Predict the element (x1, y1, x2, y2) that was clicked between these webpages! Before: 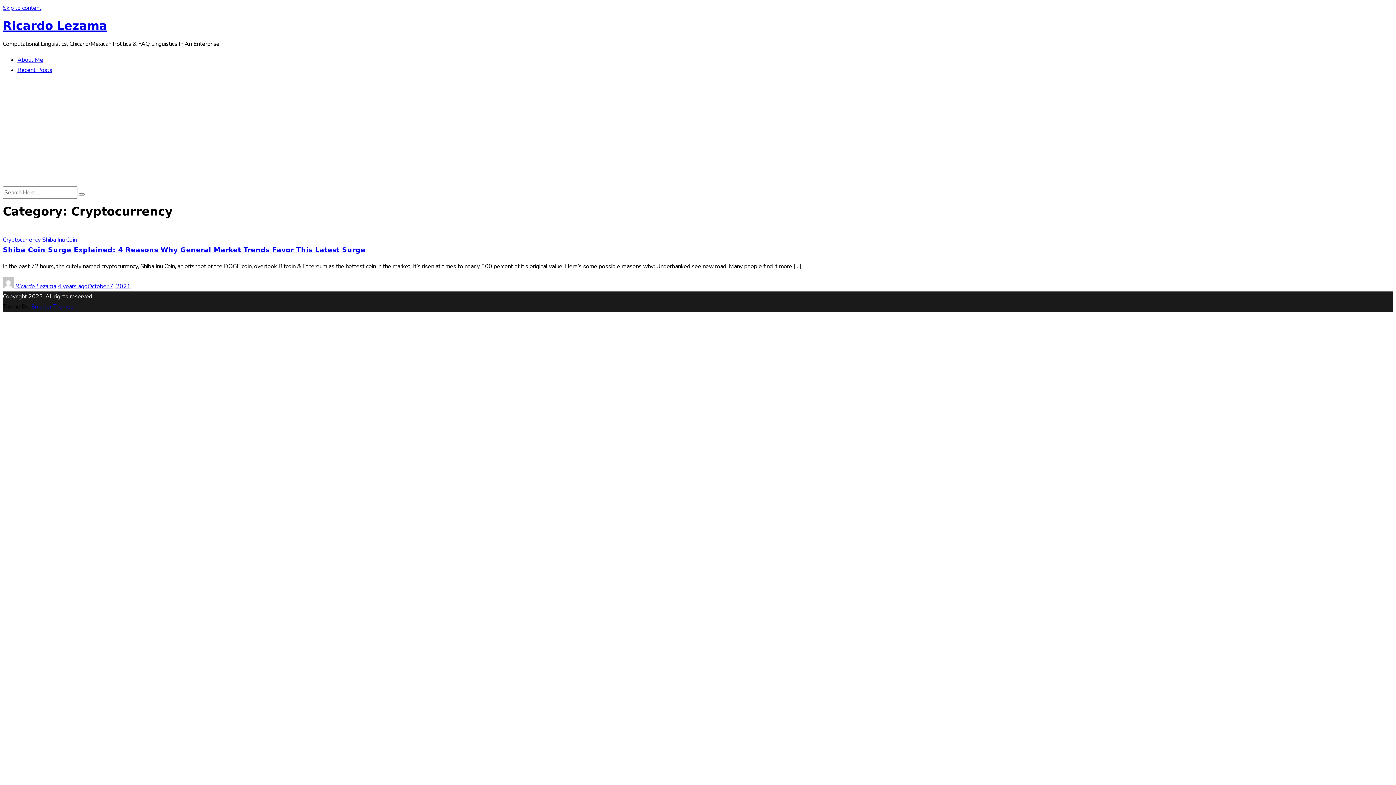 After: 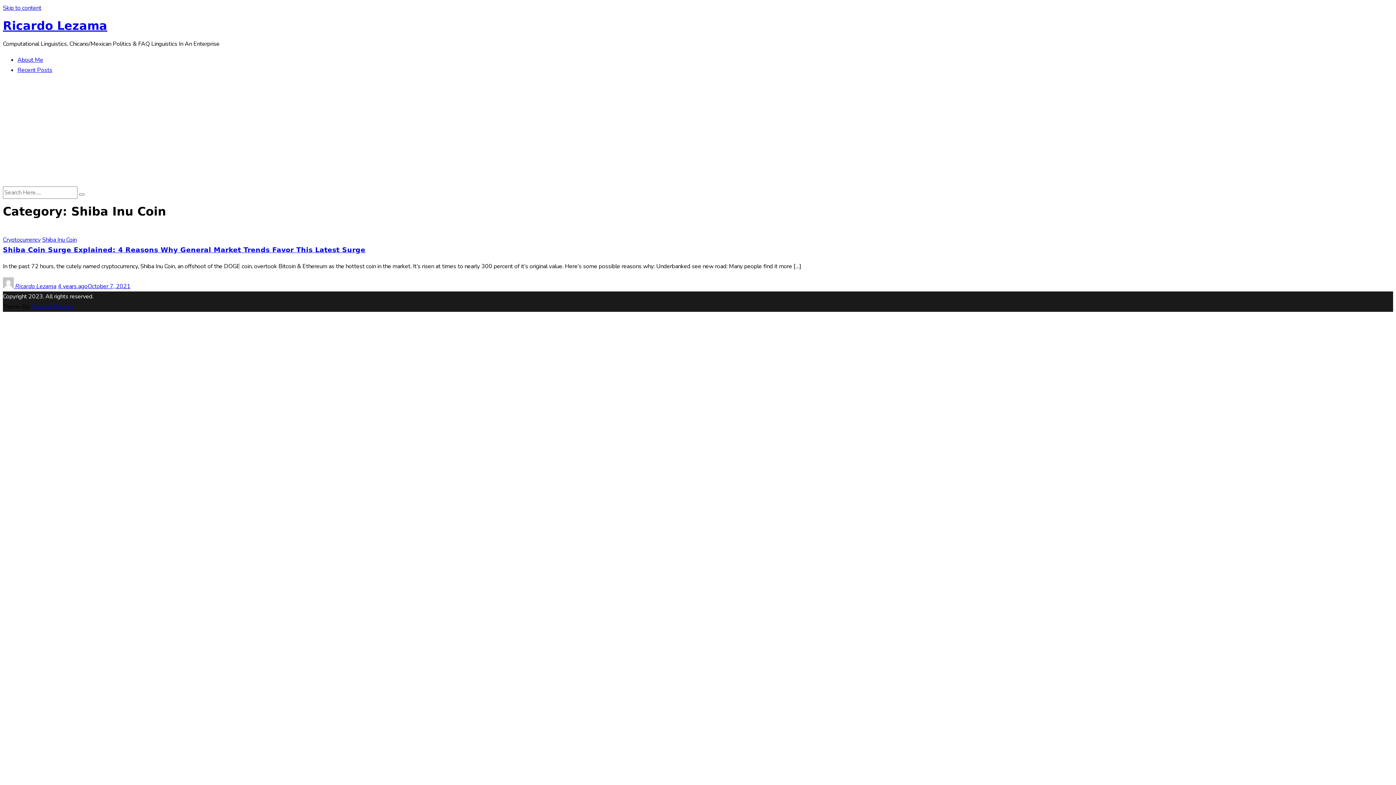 Action: label: Shiba Inu Coin bbox: (42, 235, 76, 243)